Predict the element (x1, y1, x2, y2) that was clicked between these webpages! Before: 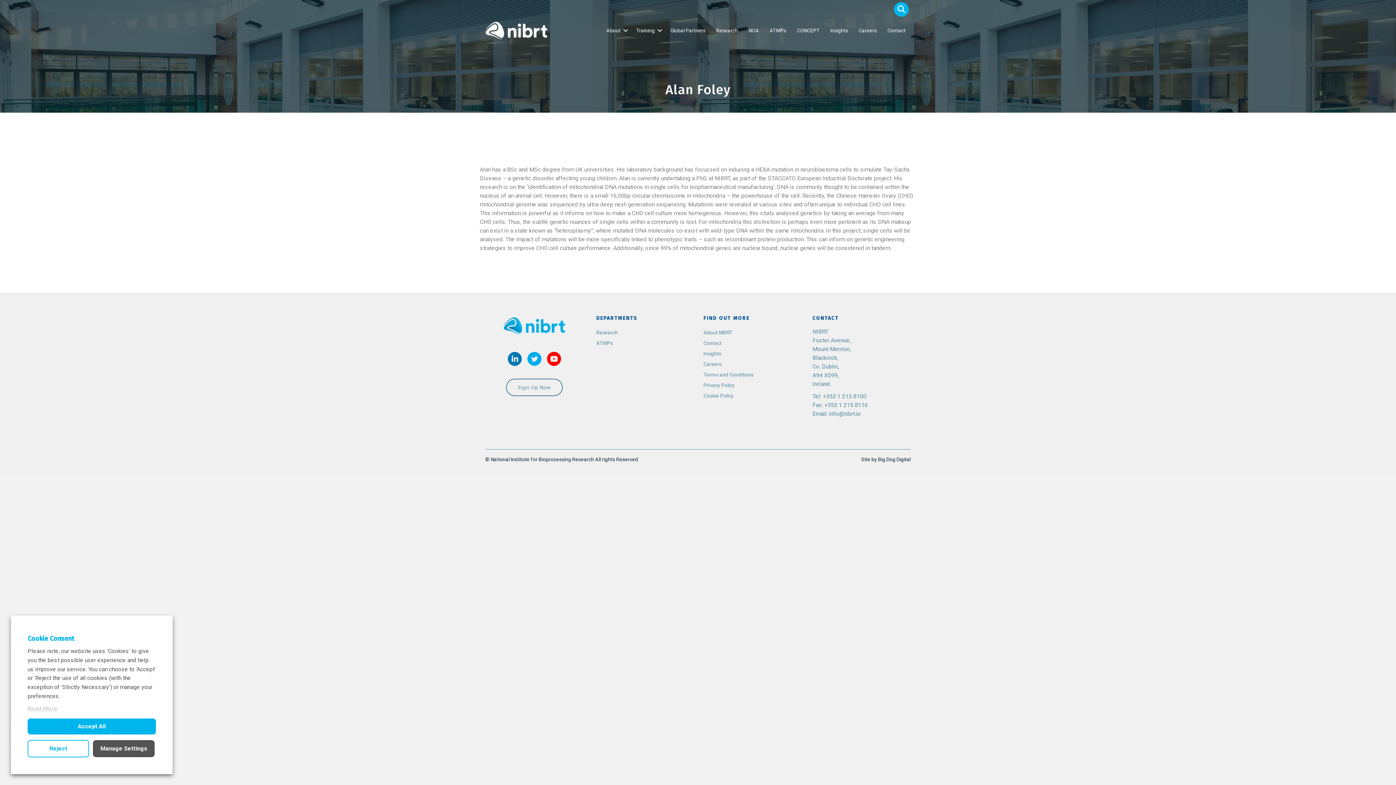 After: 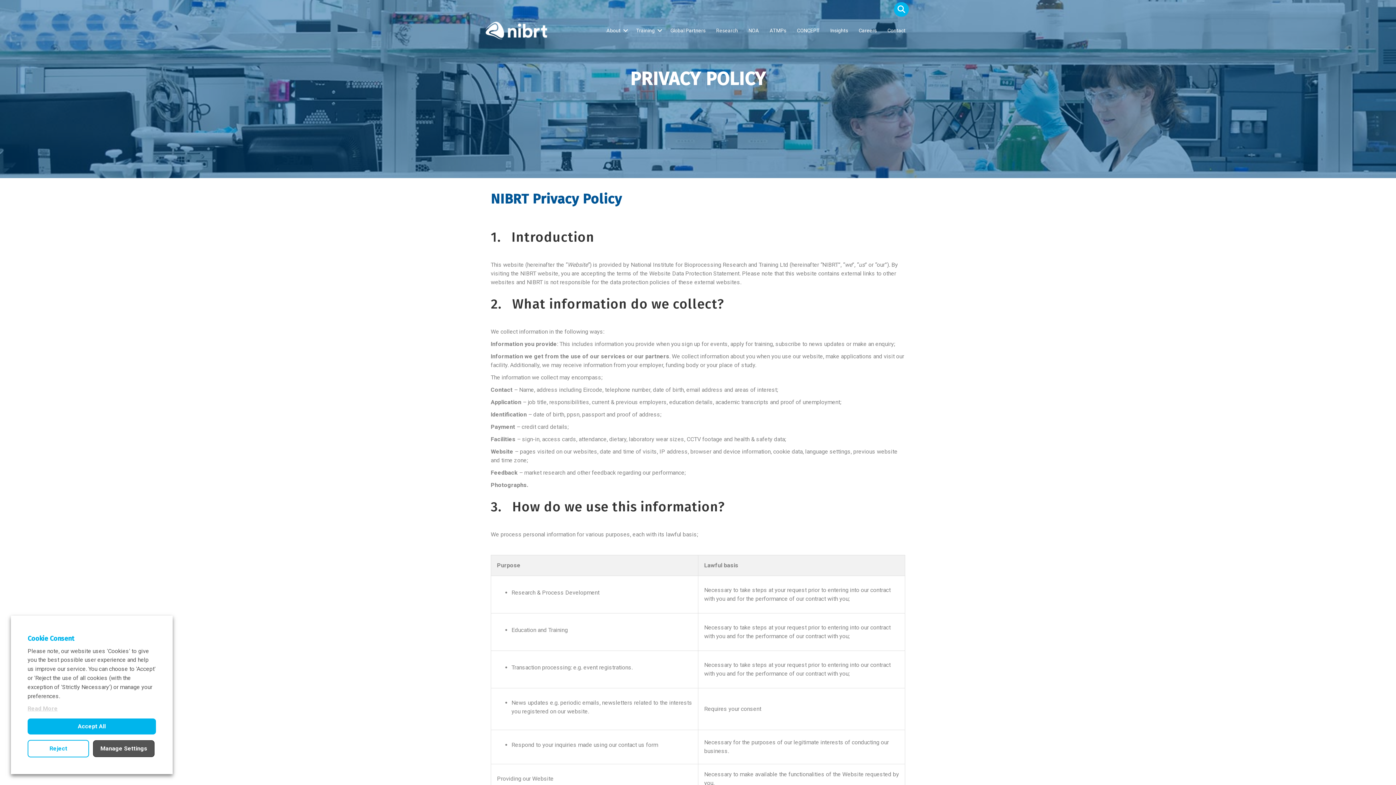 Action: bbox: (703, 380, 801, 390) label: Privacy Policy